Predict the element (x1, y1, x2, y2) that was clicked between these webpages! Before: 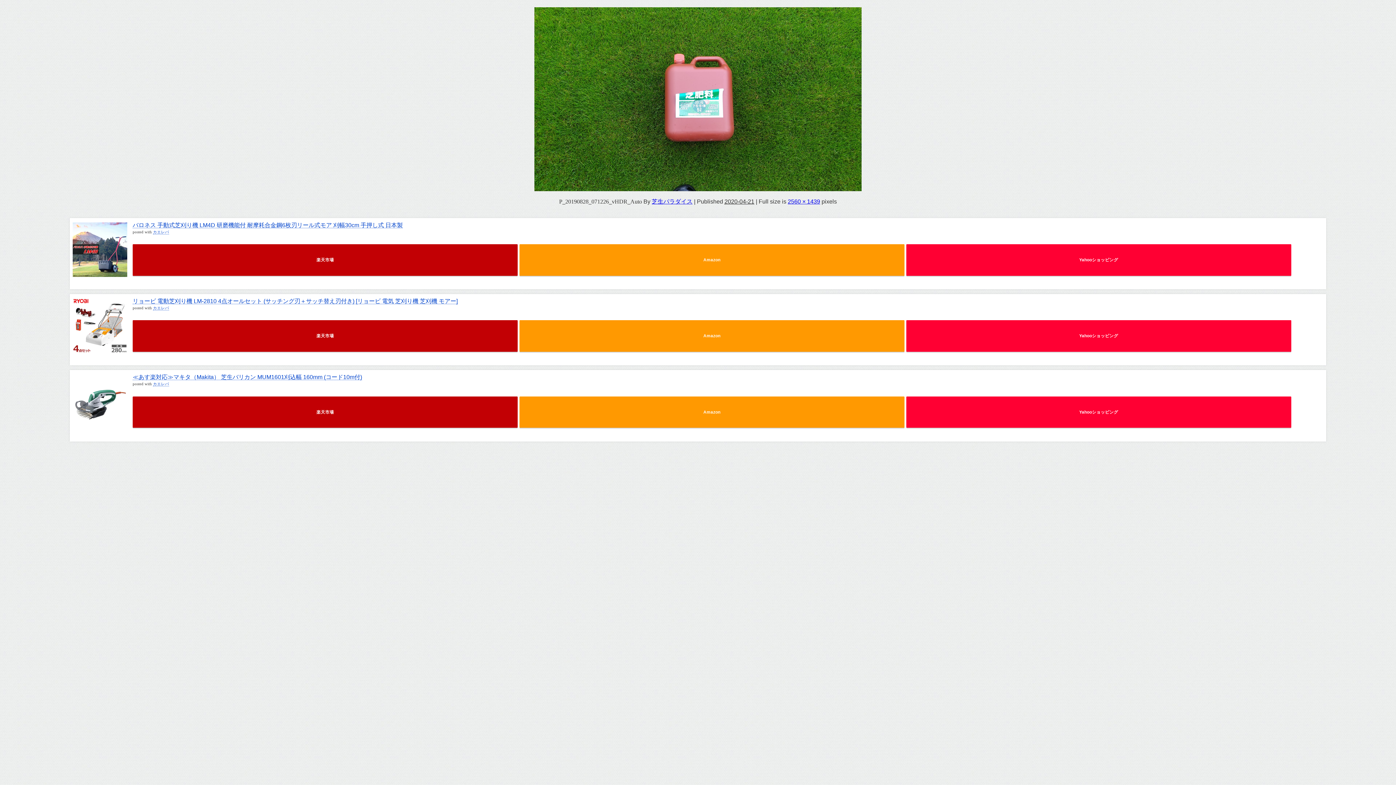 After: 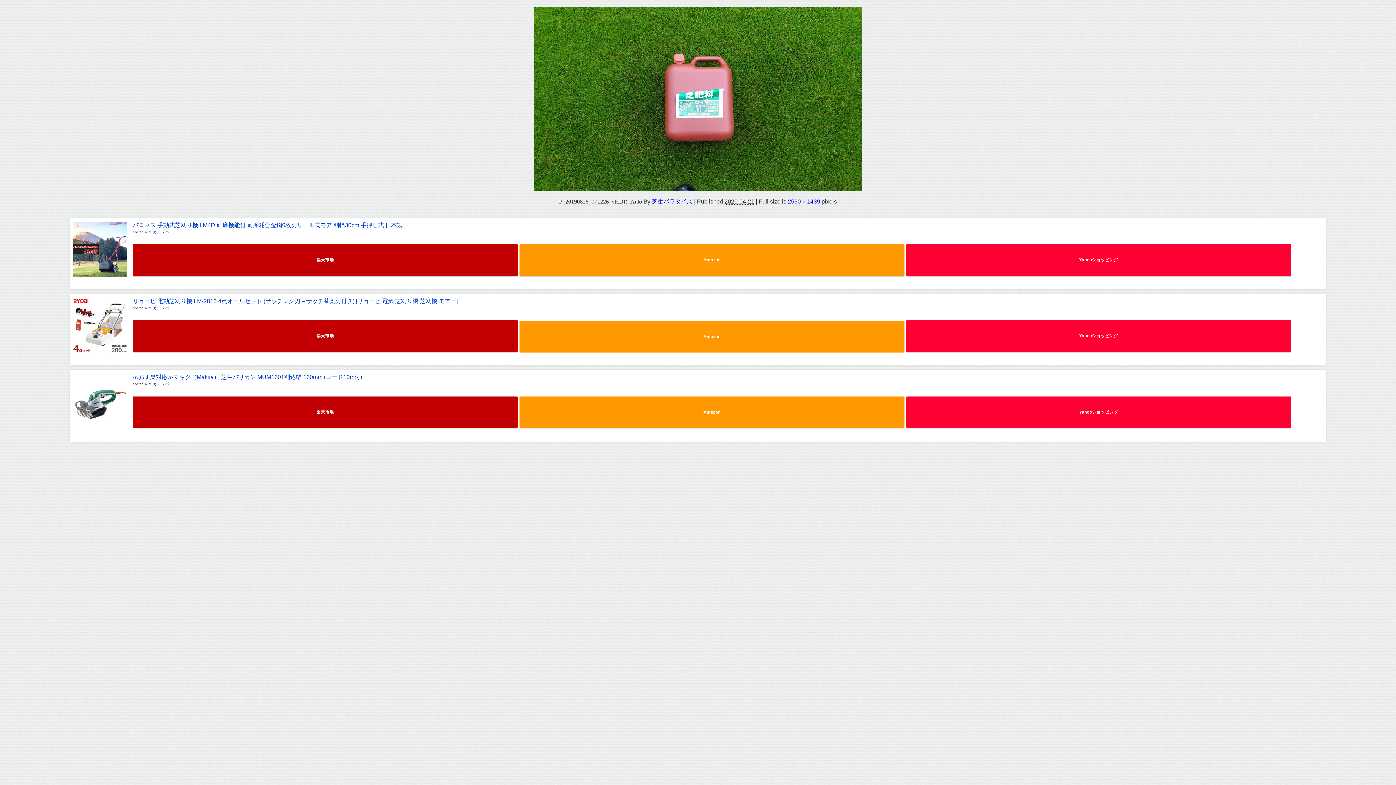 Action: label: Amazon bbox: (519, 320, 904, 351)